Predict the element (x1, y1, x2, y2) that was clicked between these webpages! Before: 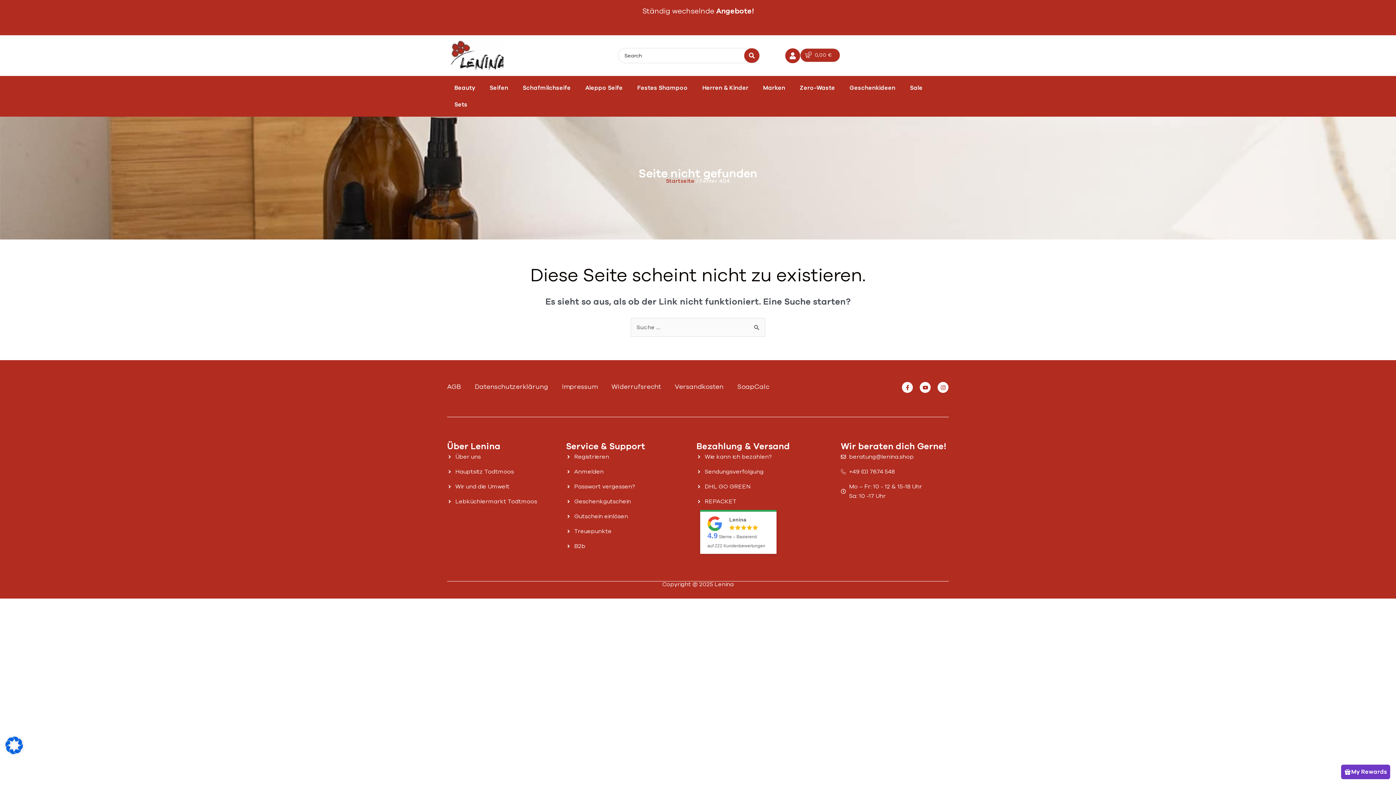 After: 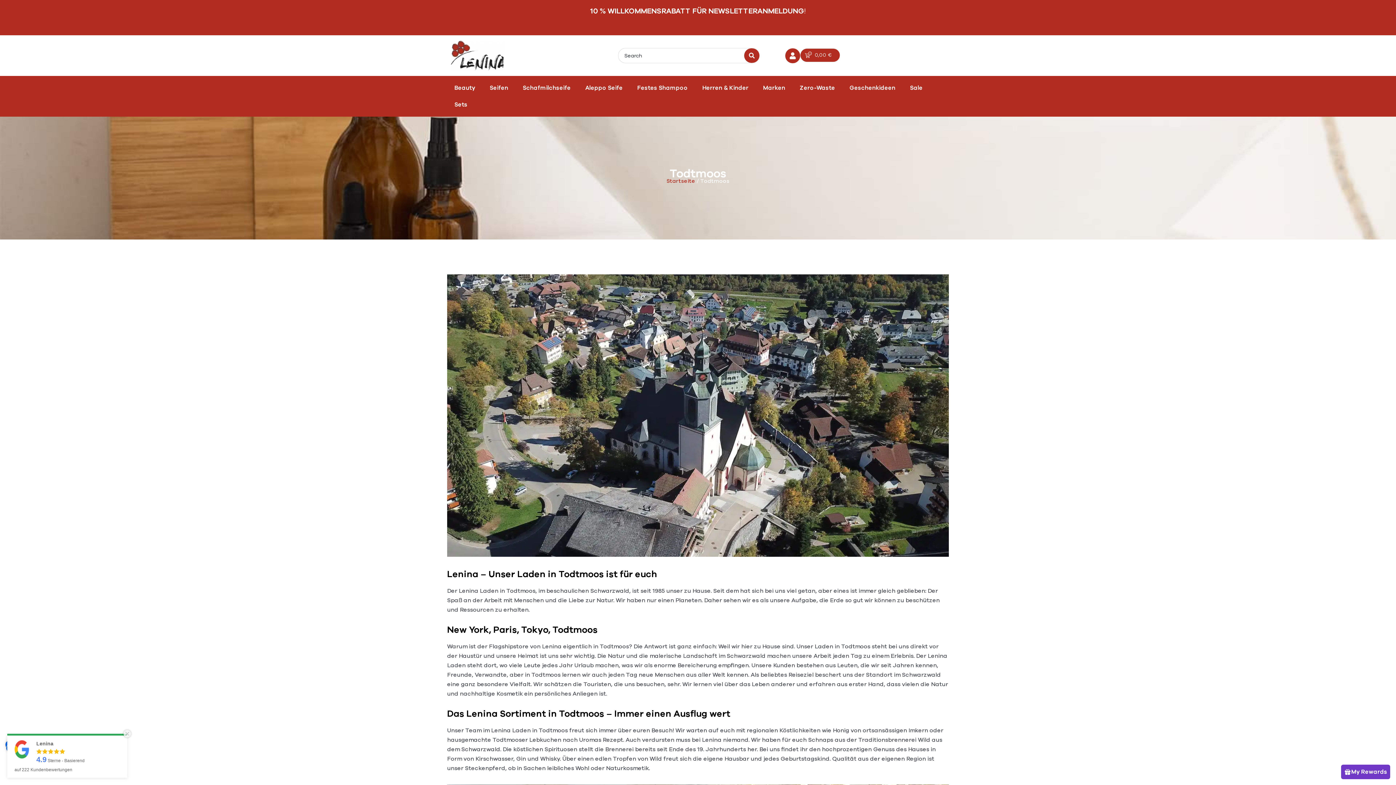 Action: label: Hauptsitz Todtmoos bbox: (447, 467, 514, 476)